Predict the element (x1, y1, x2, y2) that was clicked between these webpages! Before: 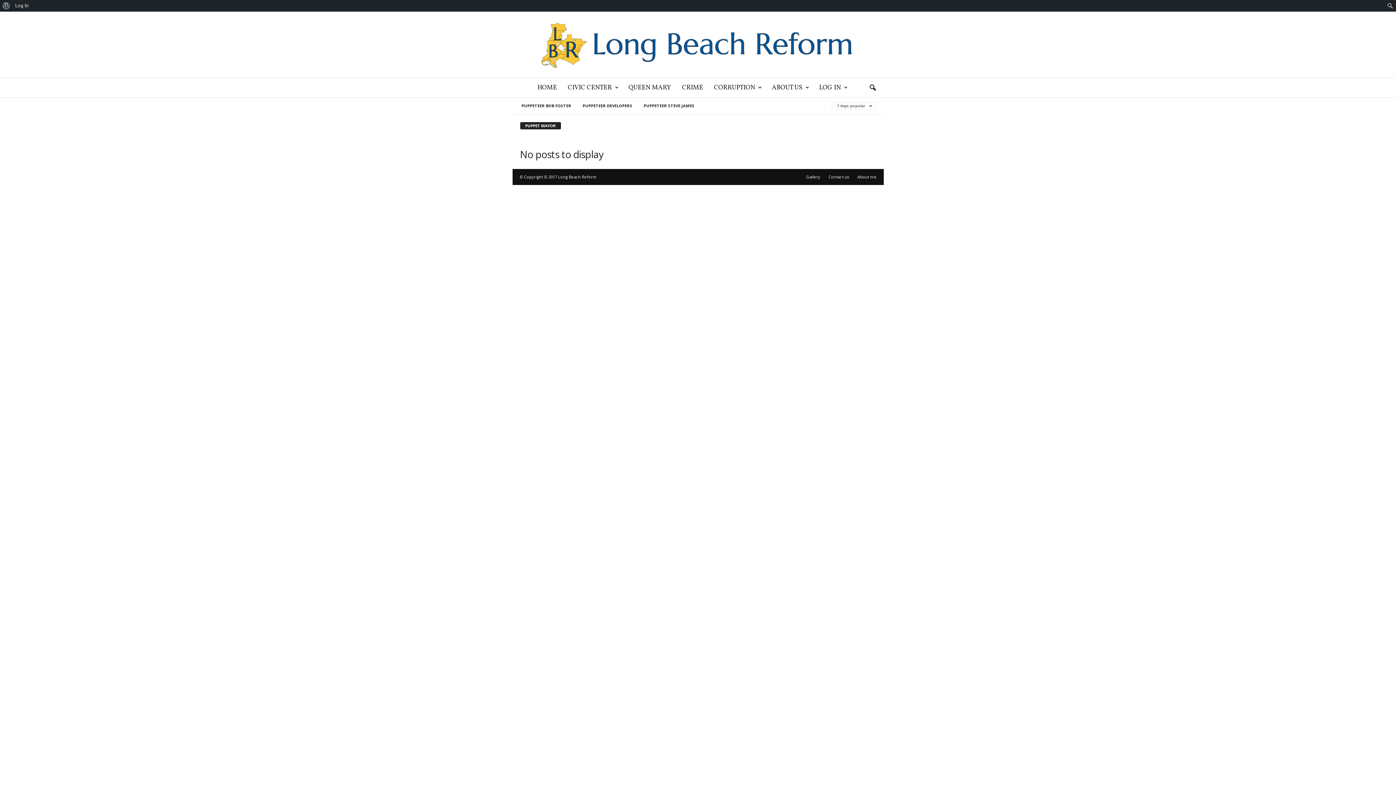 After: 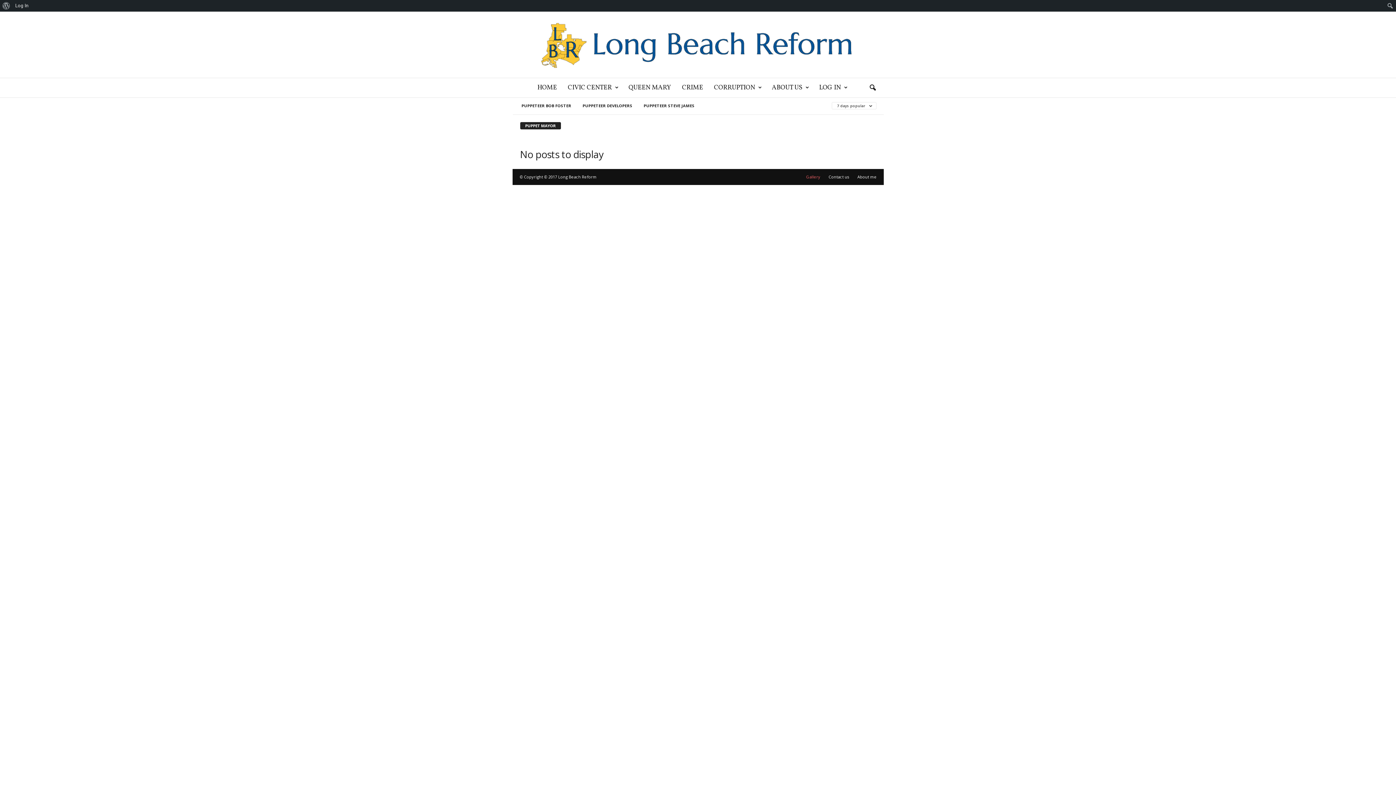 Action: bbox: (802, 174, 824, 179) label: Gallery